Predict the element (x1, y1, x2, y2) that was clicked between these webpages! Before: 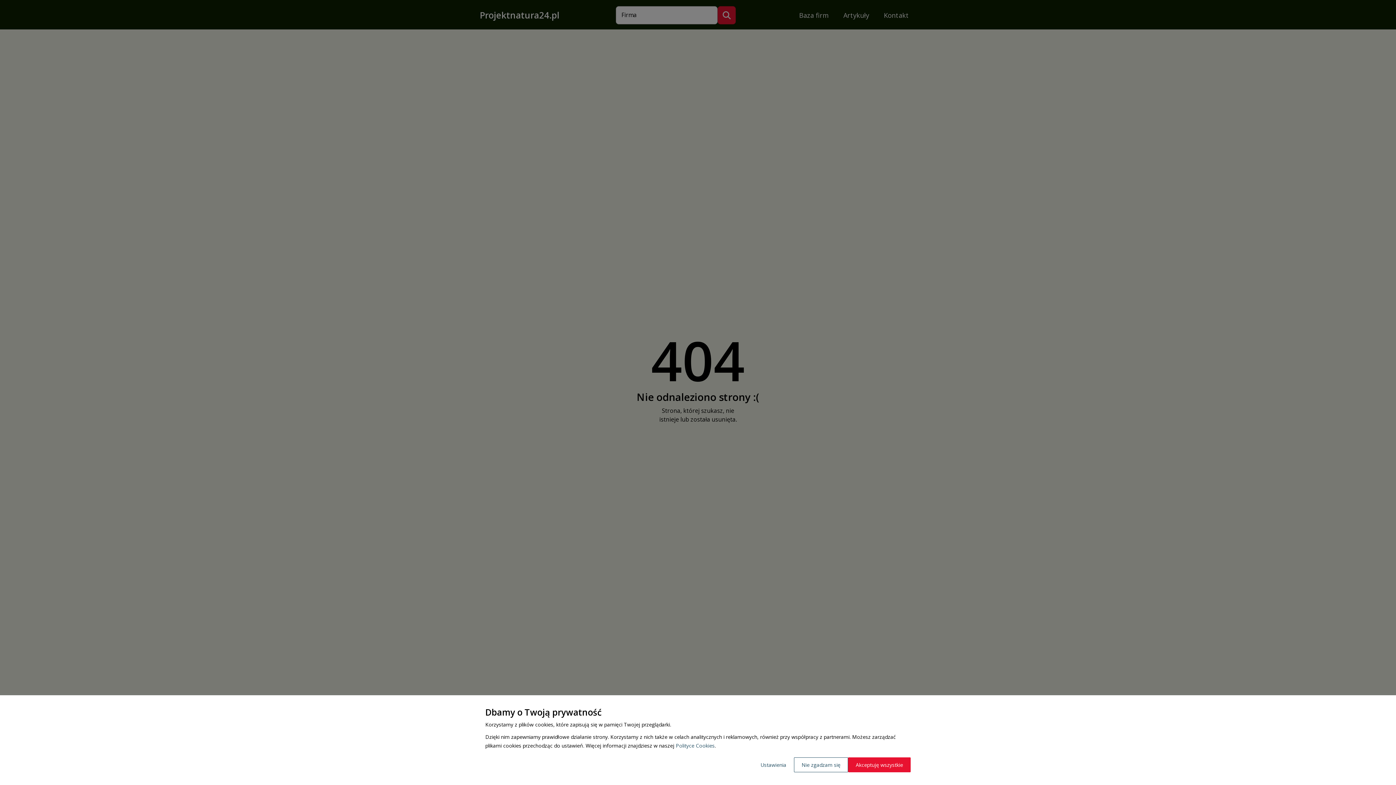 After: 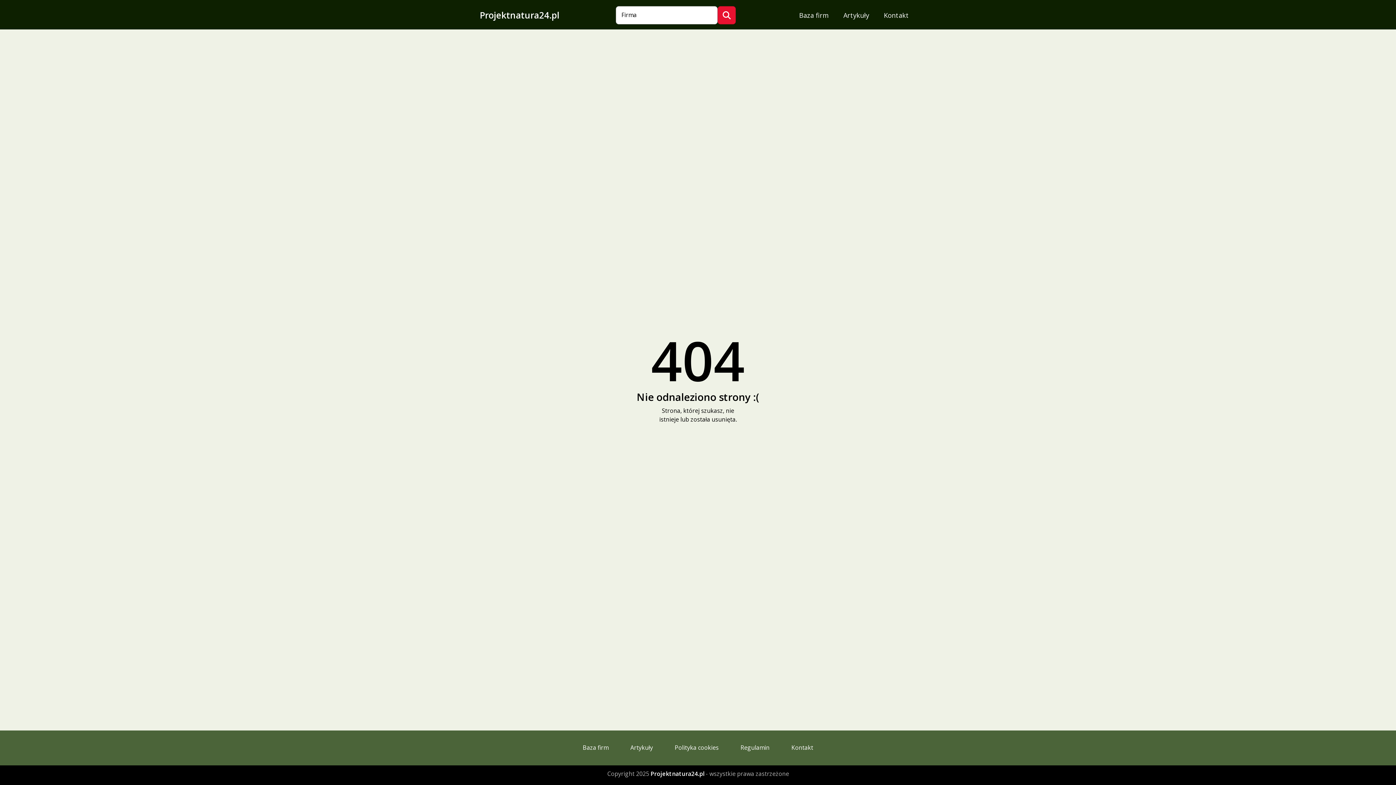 Action: bbox: (848, 757, 910, 772) label: Akceptuję wszystkie